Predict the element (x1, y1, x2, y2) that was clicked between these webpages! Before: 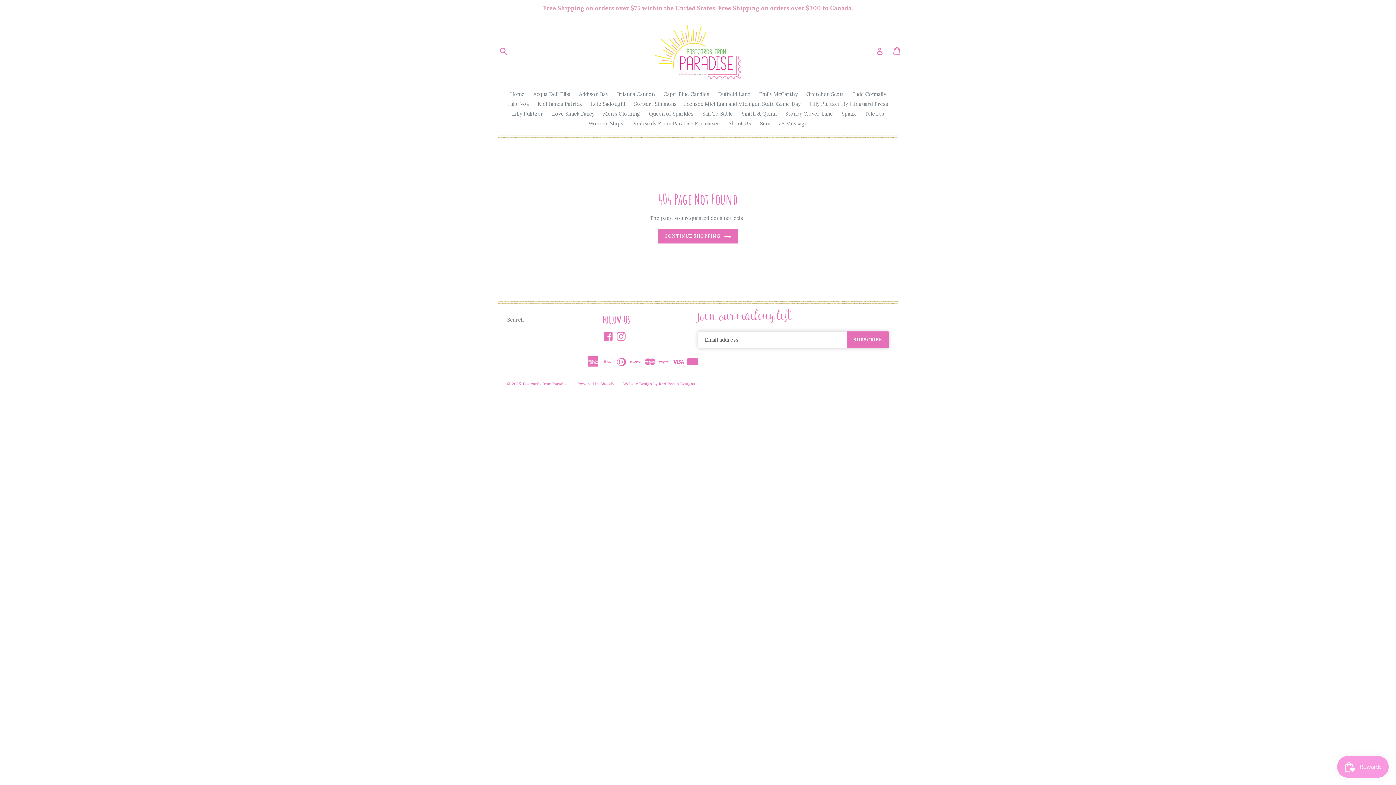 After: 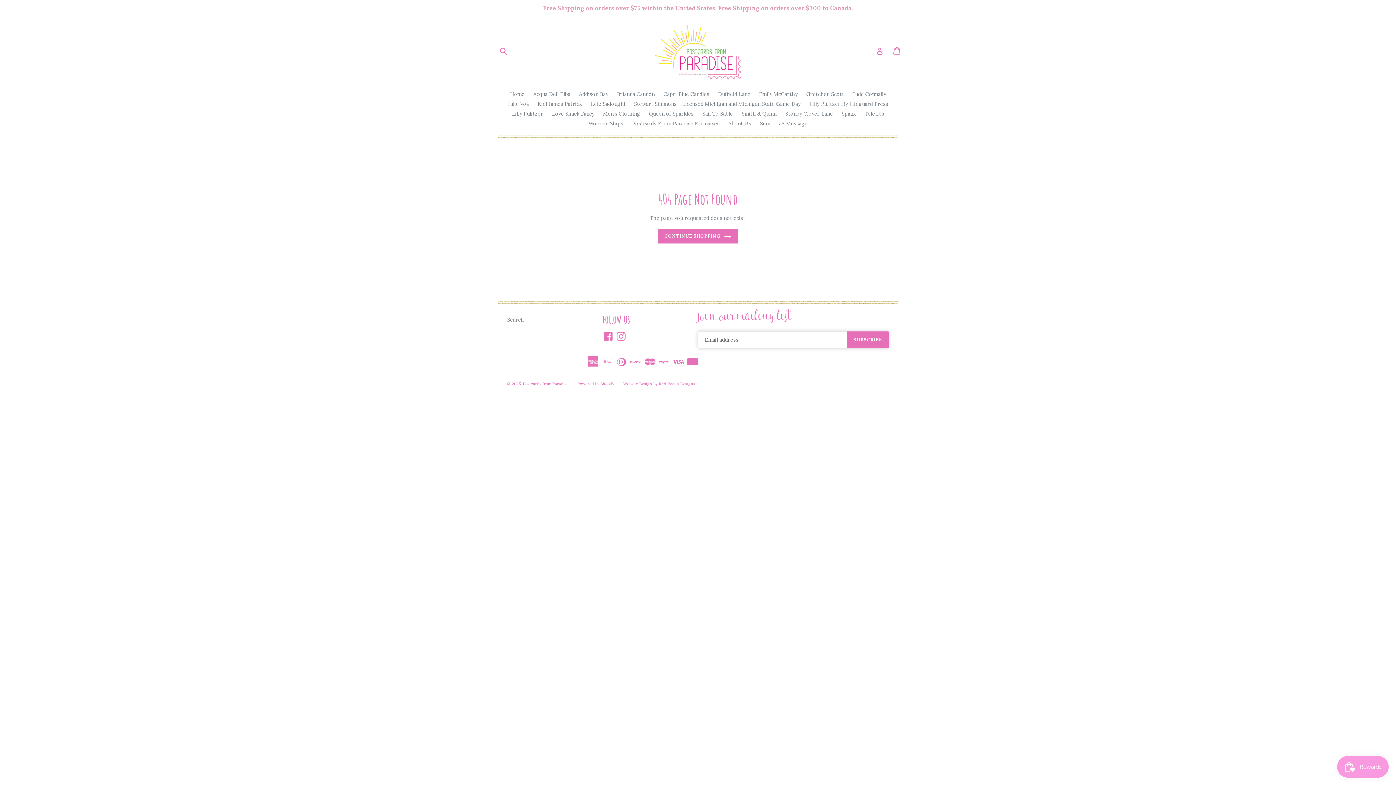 Action: bbox: (658, 381, 695, 386) label: Red Peach Designs